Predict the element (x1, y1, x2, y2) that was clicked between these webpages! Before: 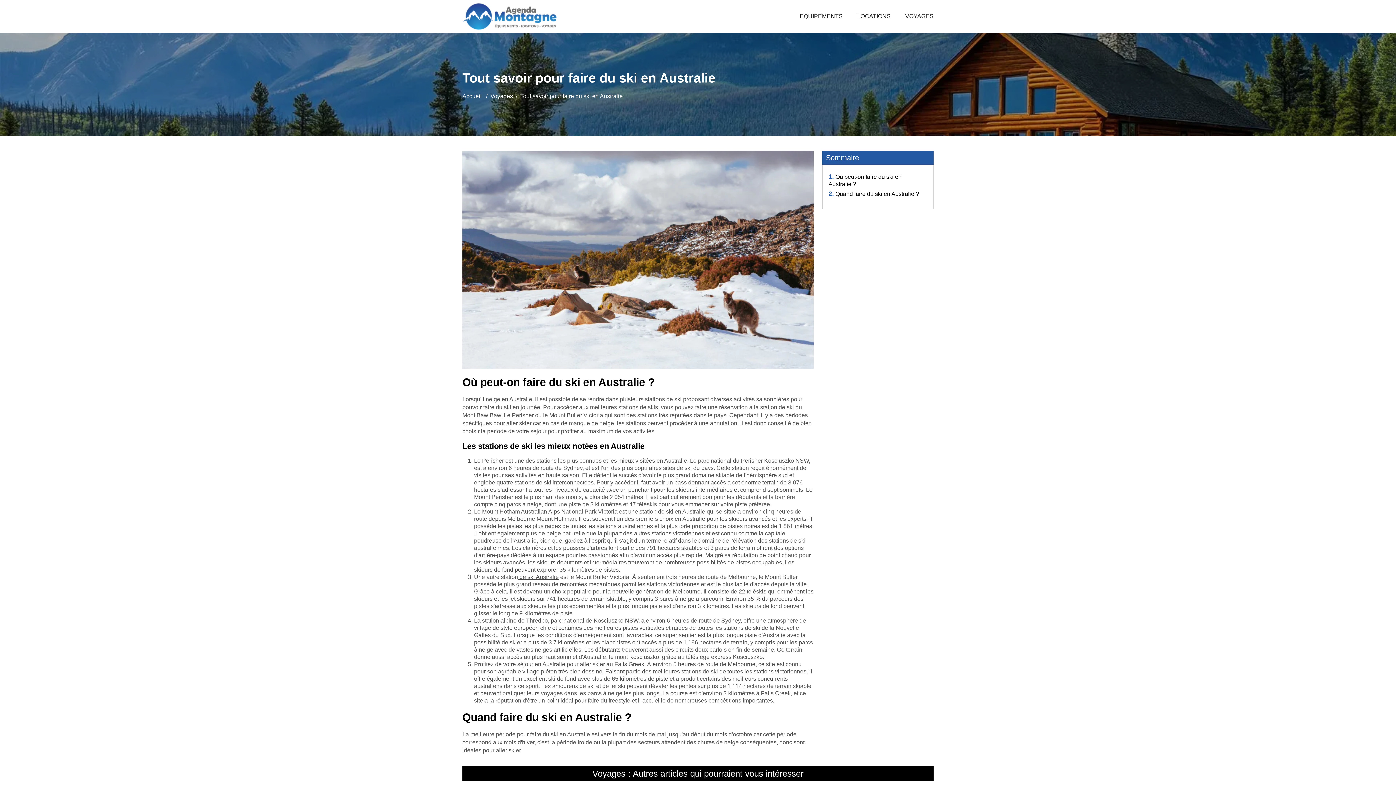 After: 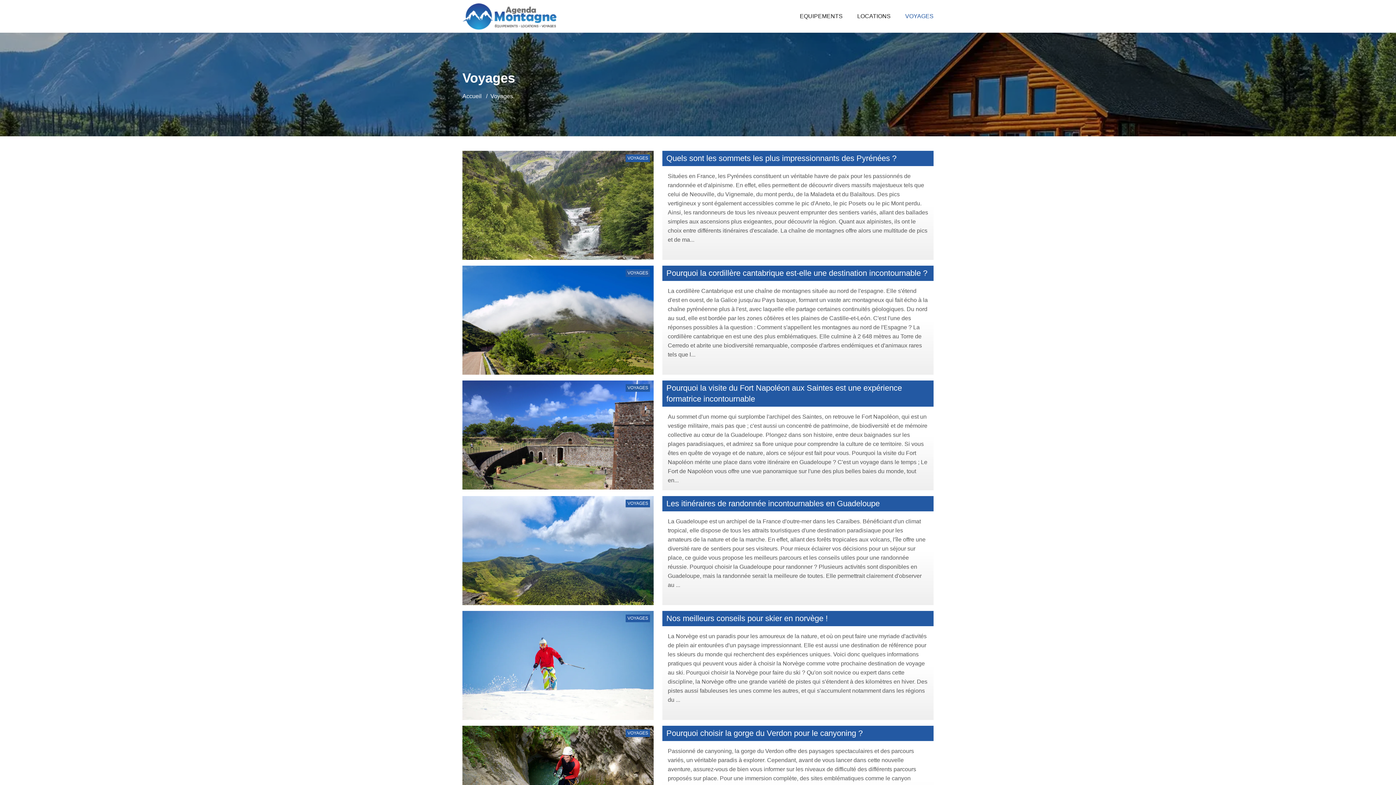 Action: label: Voyages bbox: (490, 93, 513, 99)